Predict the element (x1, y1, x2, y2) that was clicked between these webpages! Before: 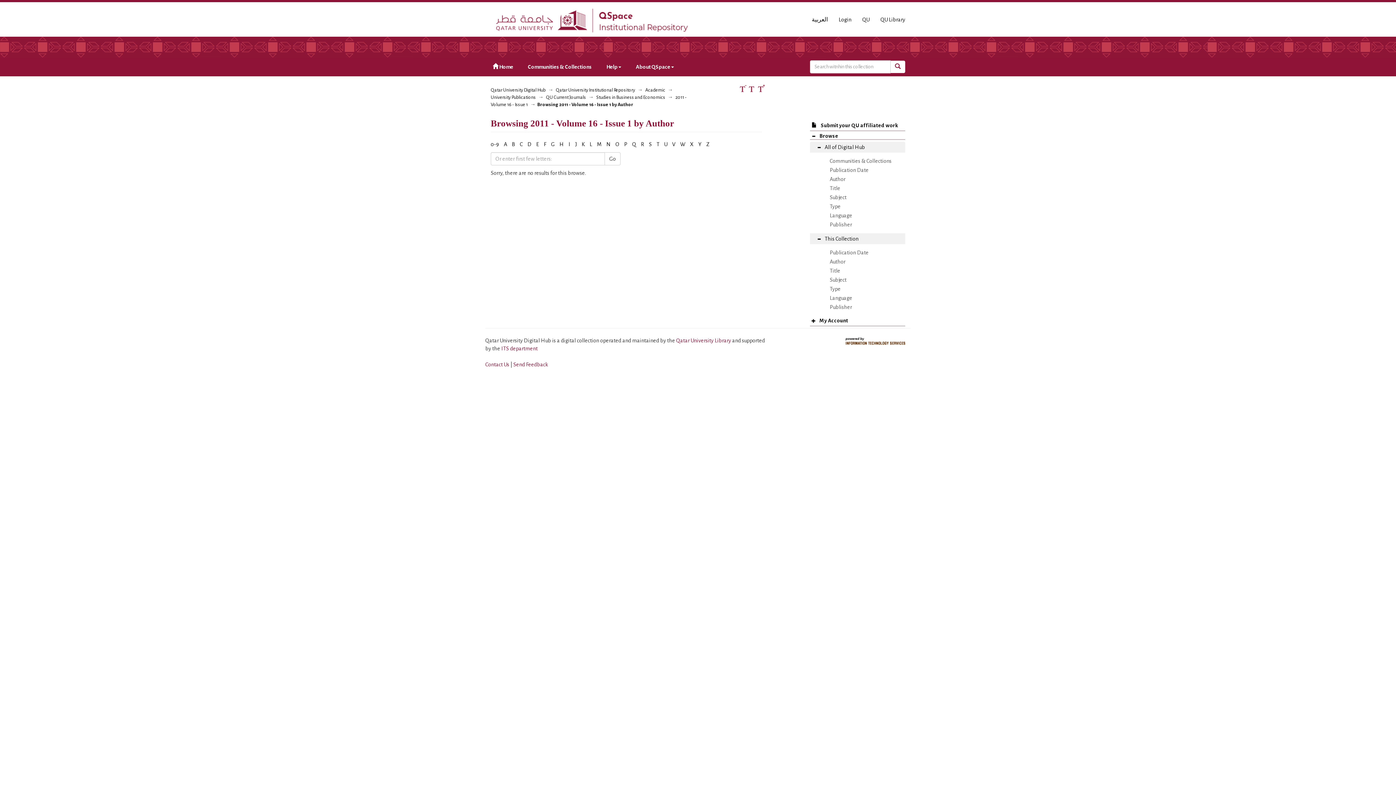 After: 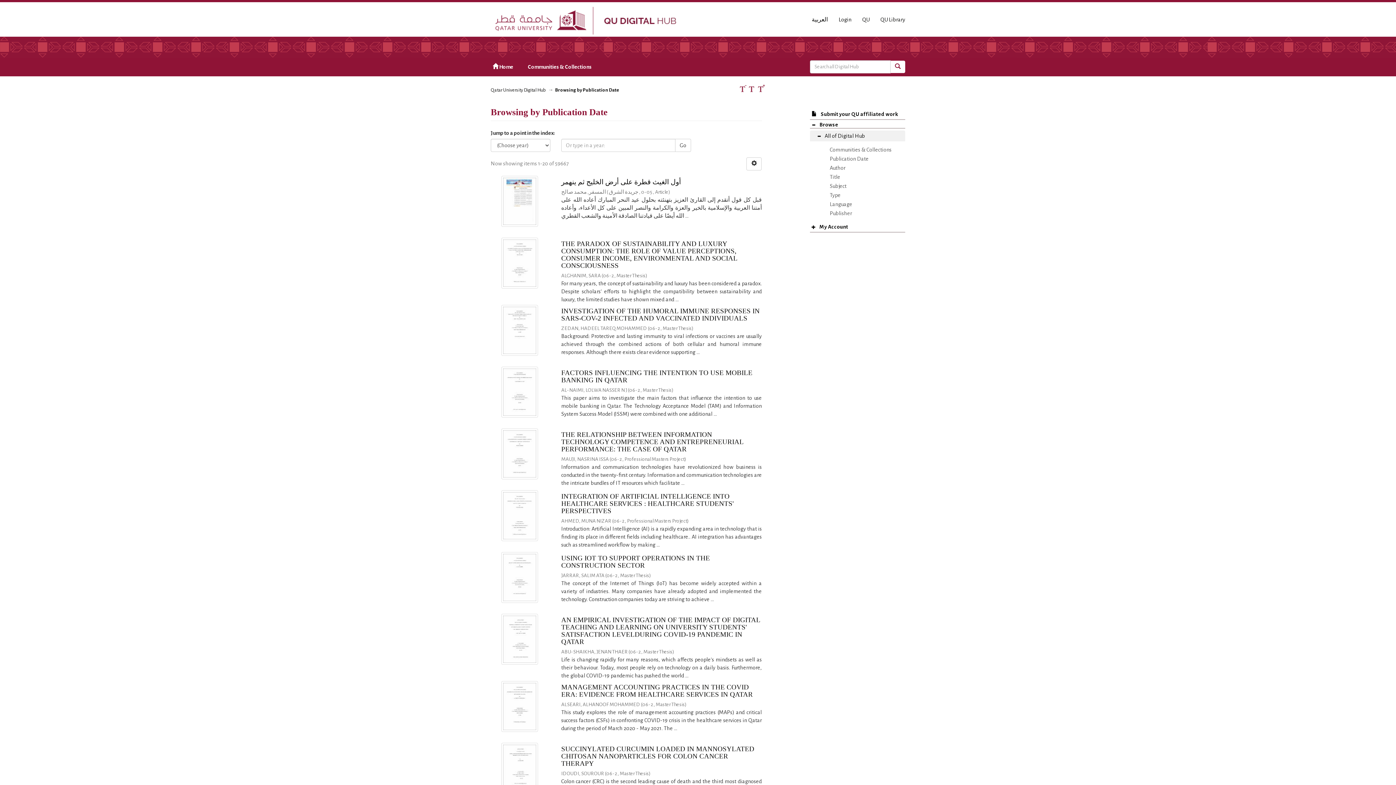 Action: bbox: (824, 165, 905, 174) label: Publication Date